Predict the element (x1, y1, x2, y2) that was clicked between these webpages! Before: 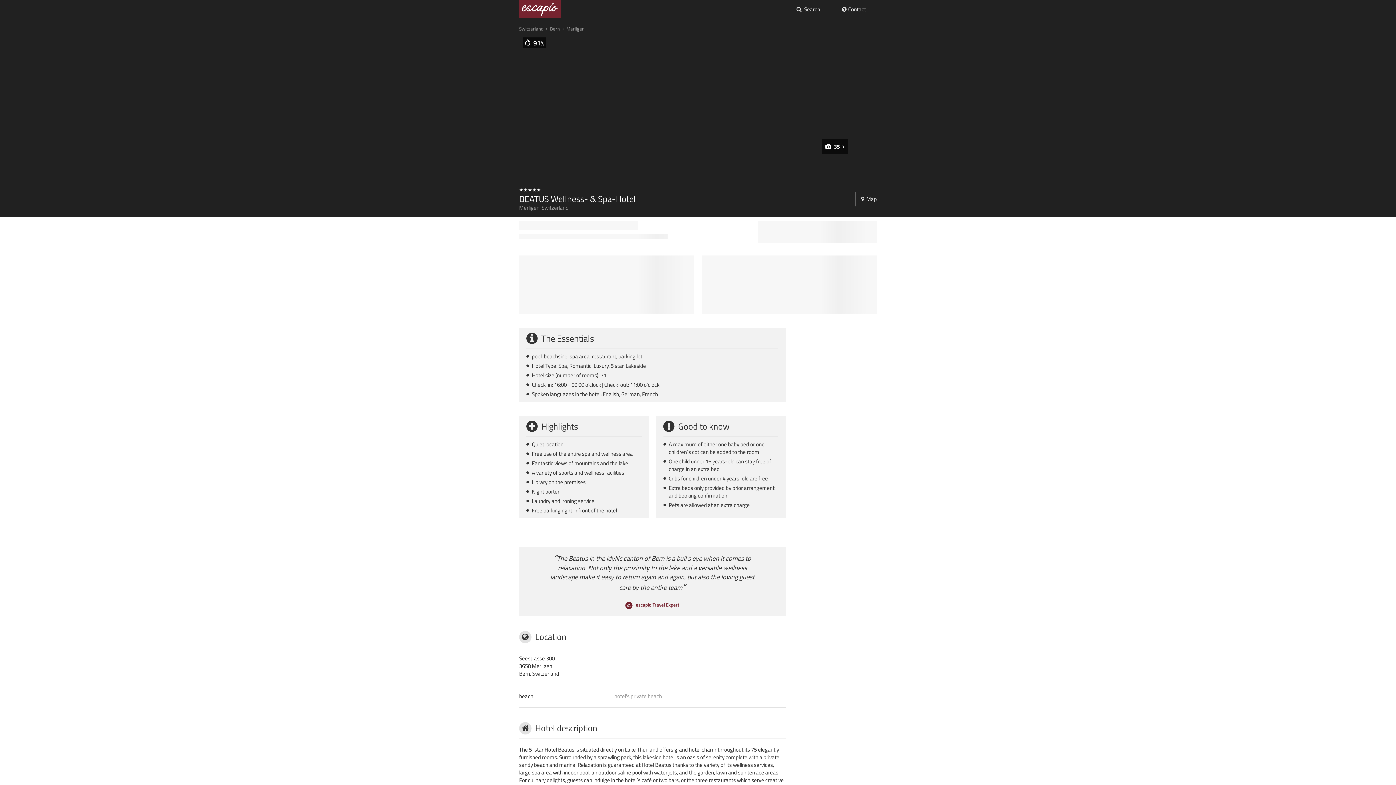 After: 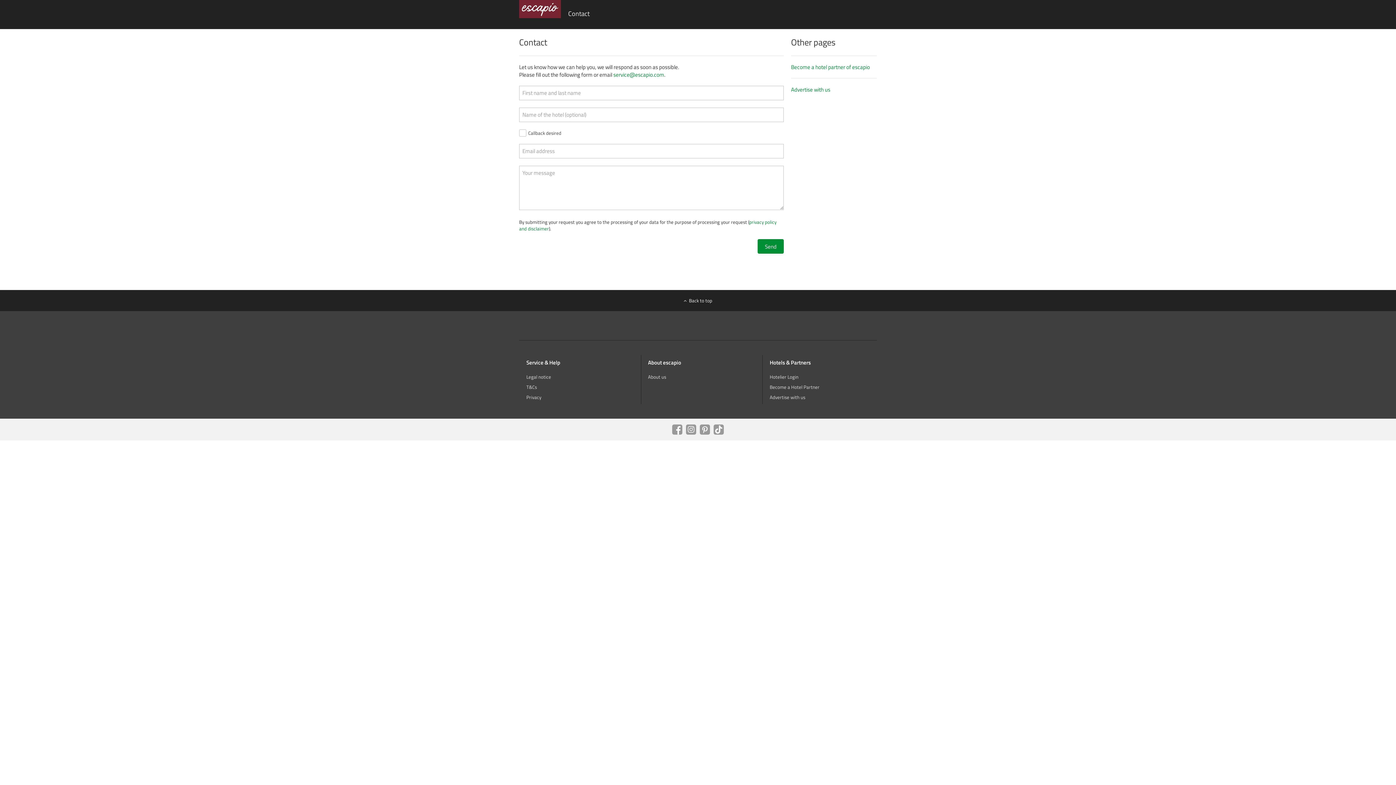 Action: bbox: (842, 4, 866, 13) label: Contact